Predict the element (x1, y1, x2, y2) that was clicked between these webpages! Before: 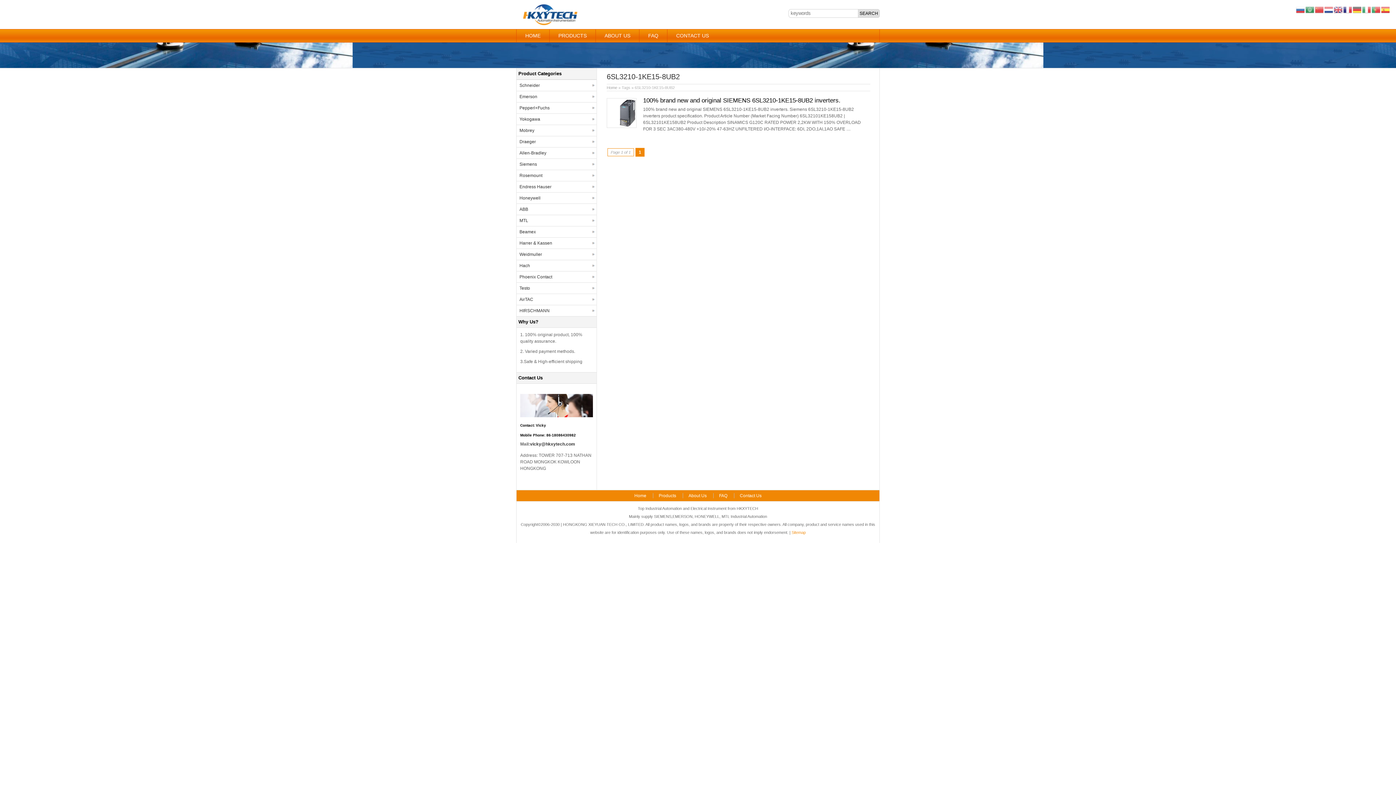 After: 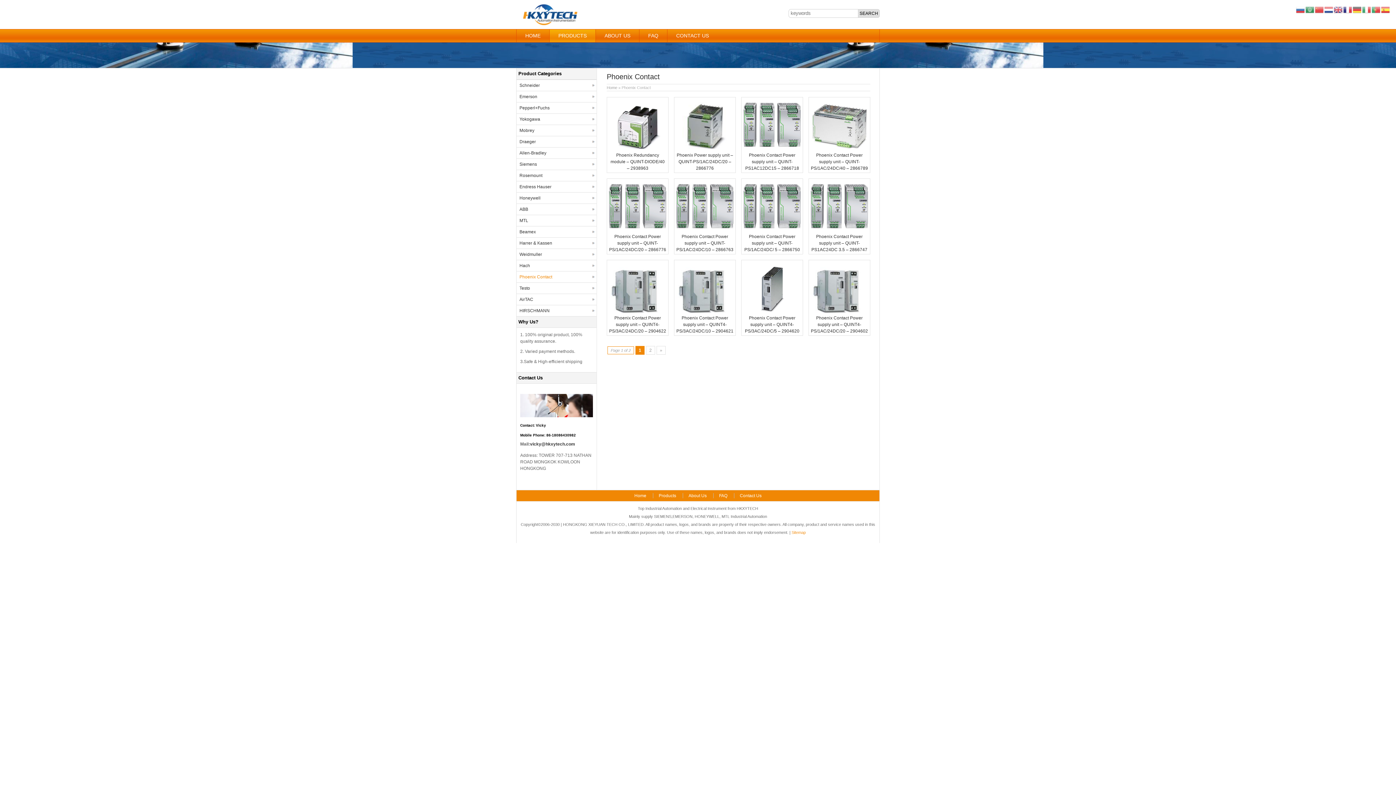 Action: bbox: (516, 271, 596, 282) label: Phoenix Contact